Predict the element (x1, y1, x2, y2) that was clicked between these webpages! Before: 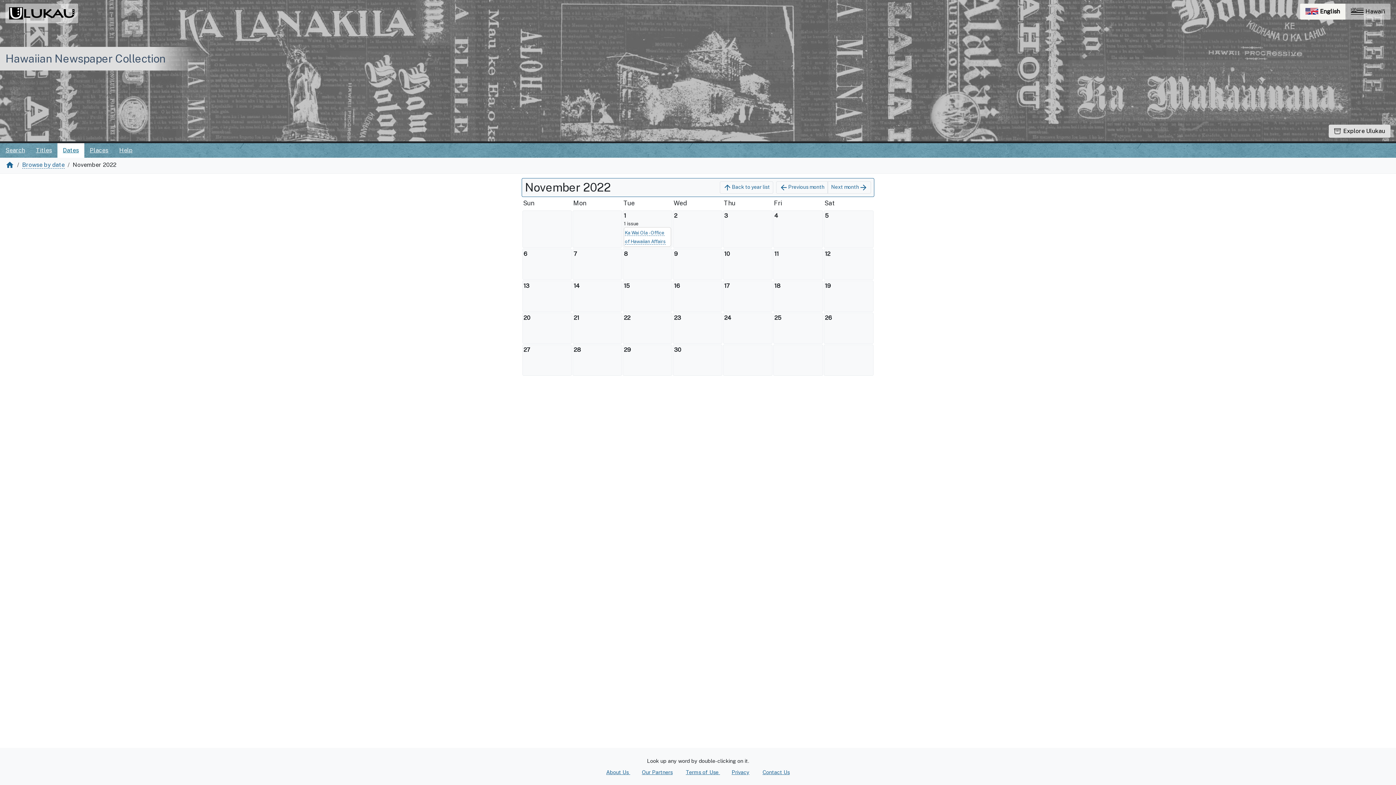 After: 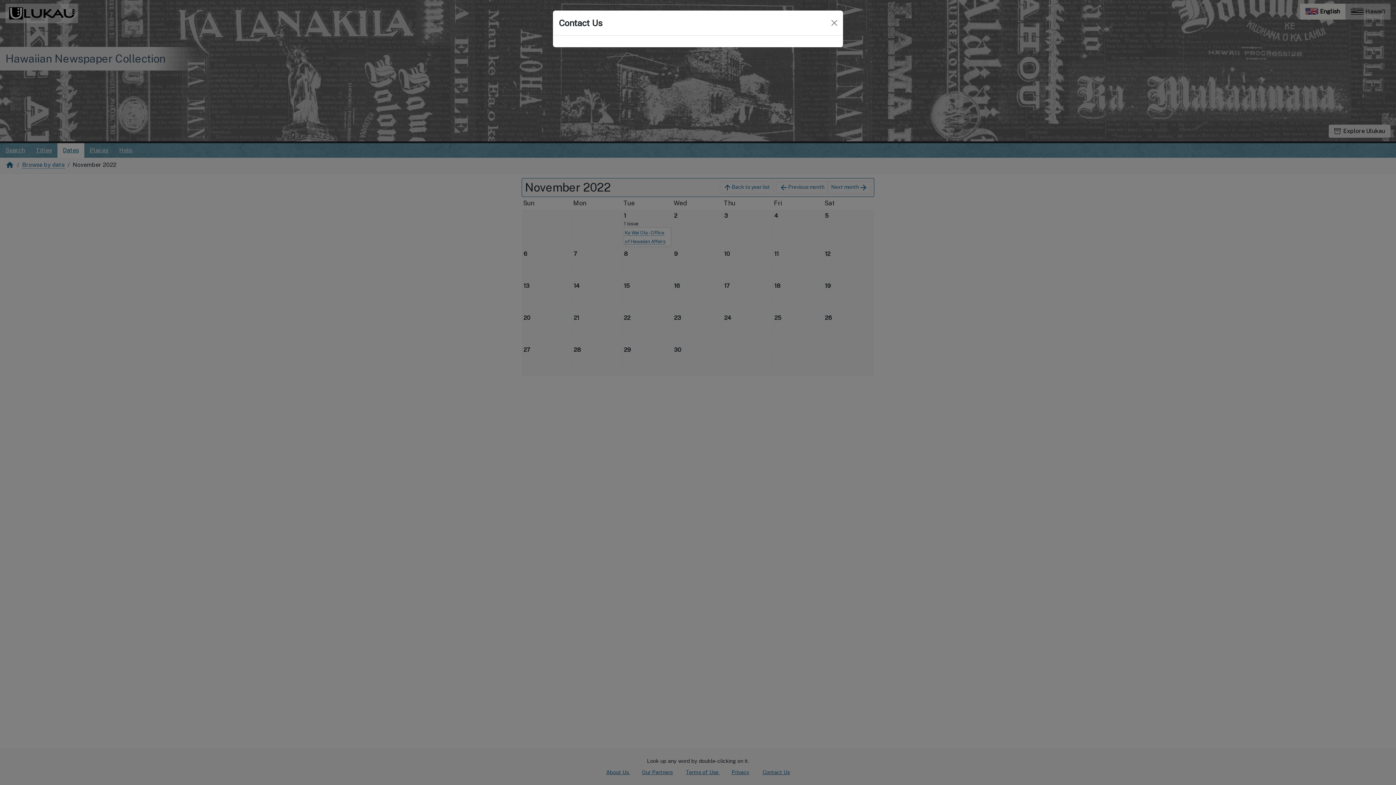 Action: label: Contact Us bbox: (756, 769, 795, 775)